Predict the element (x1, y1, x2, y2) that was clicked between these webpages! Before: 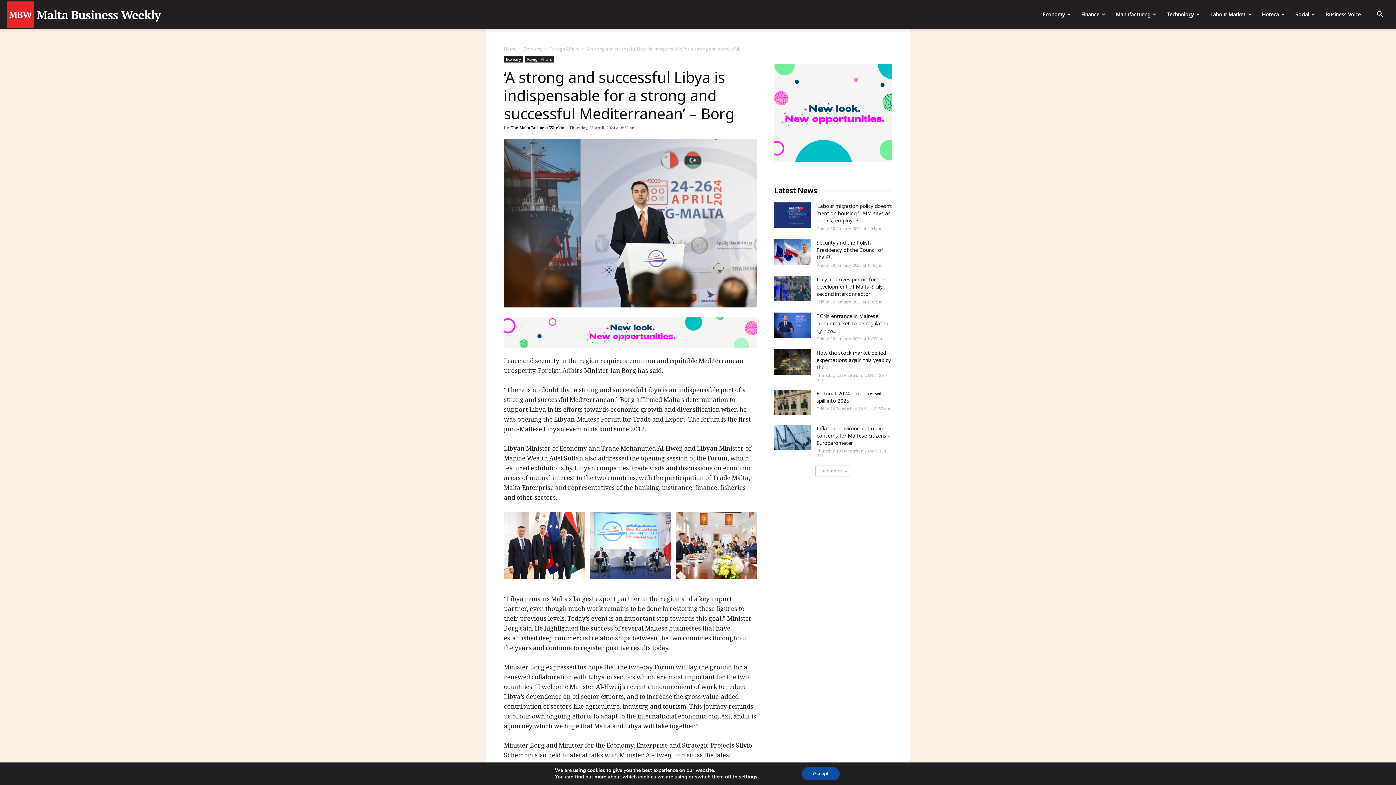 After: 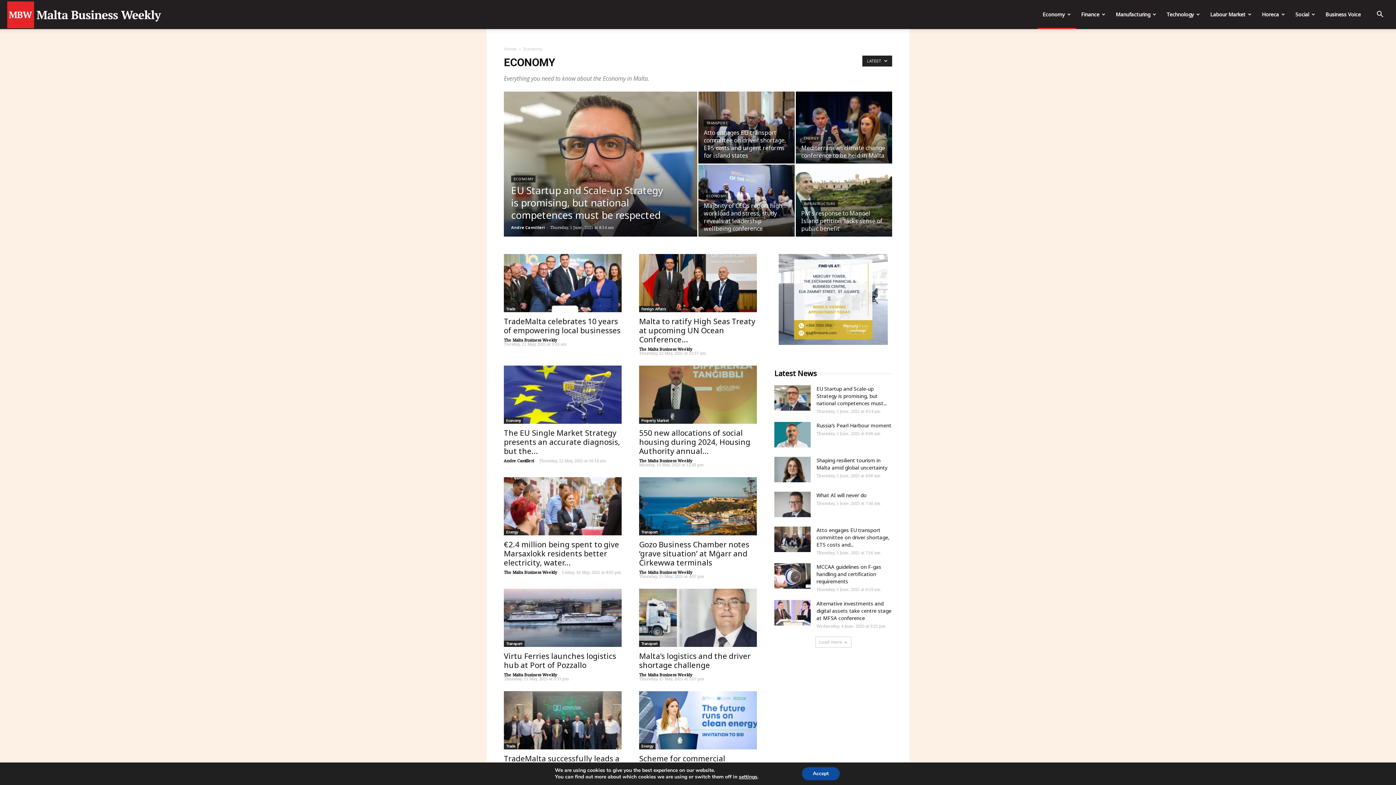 Action: label: Economy bbox: (1037, 0, 1076, 29)